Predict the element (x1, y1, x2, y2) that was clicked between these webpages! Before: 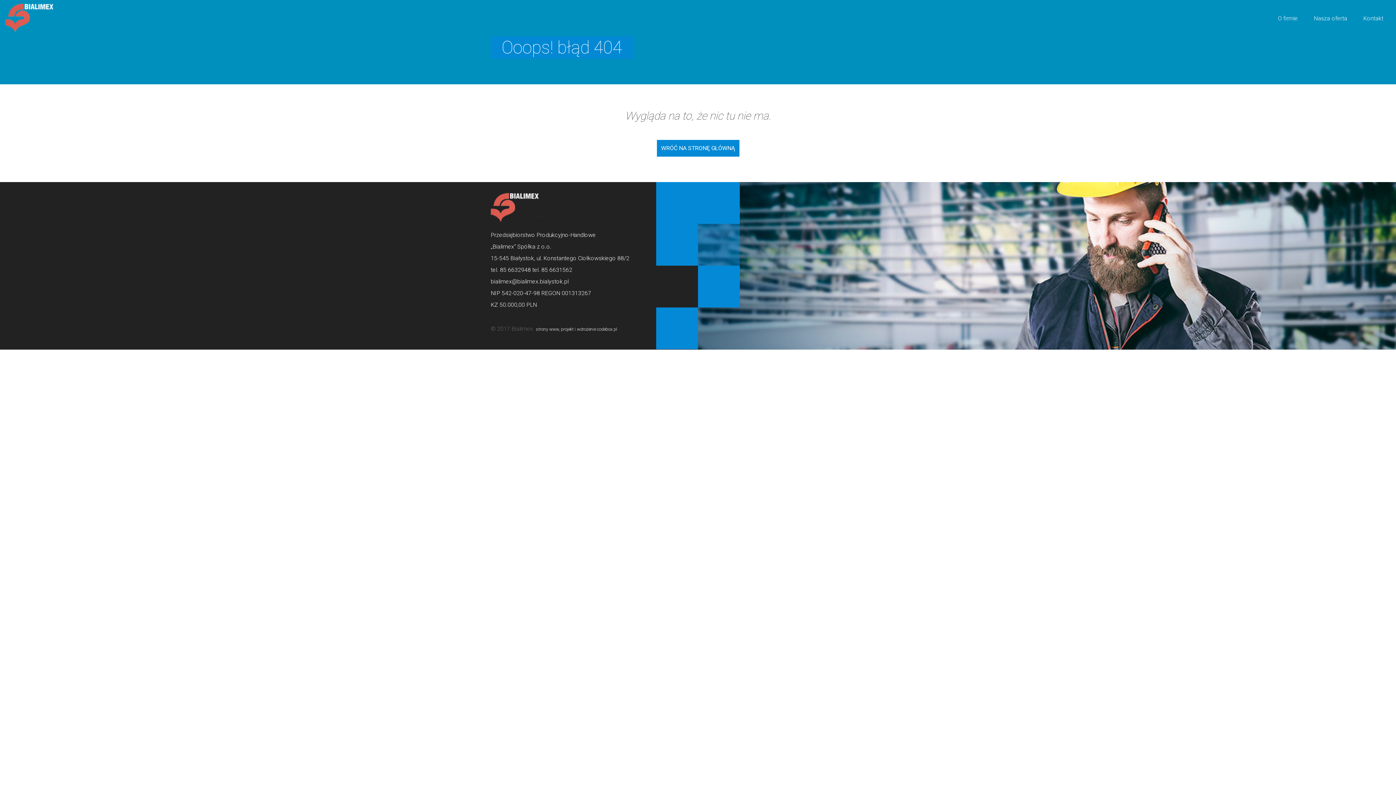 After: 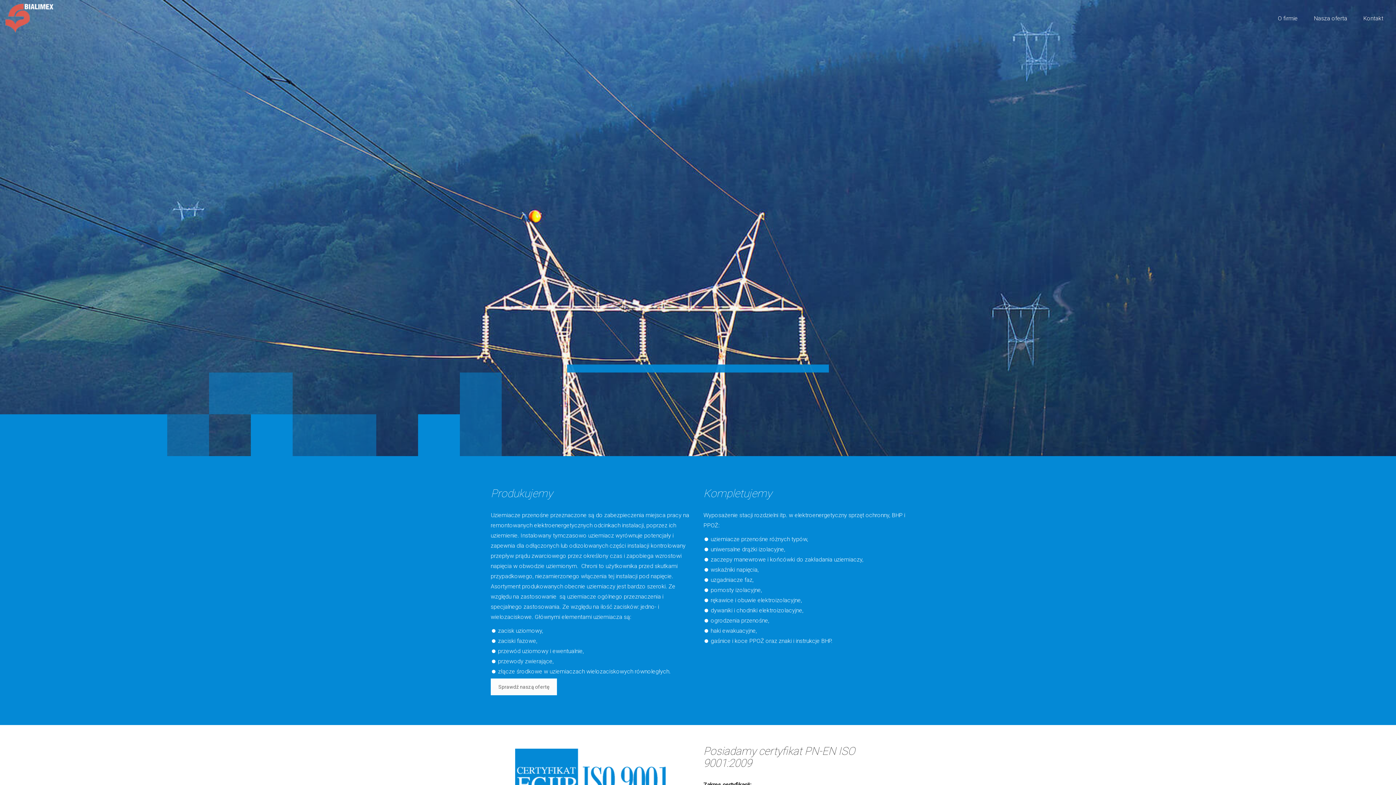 Action: bbox: (5, 9, 56, 24)